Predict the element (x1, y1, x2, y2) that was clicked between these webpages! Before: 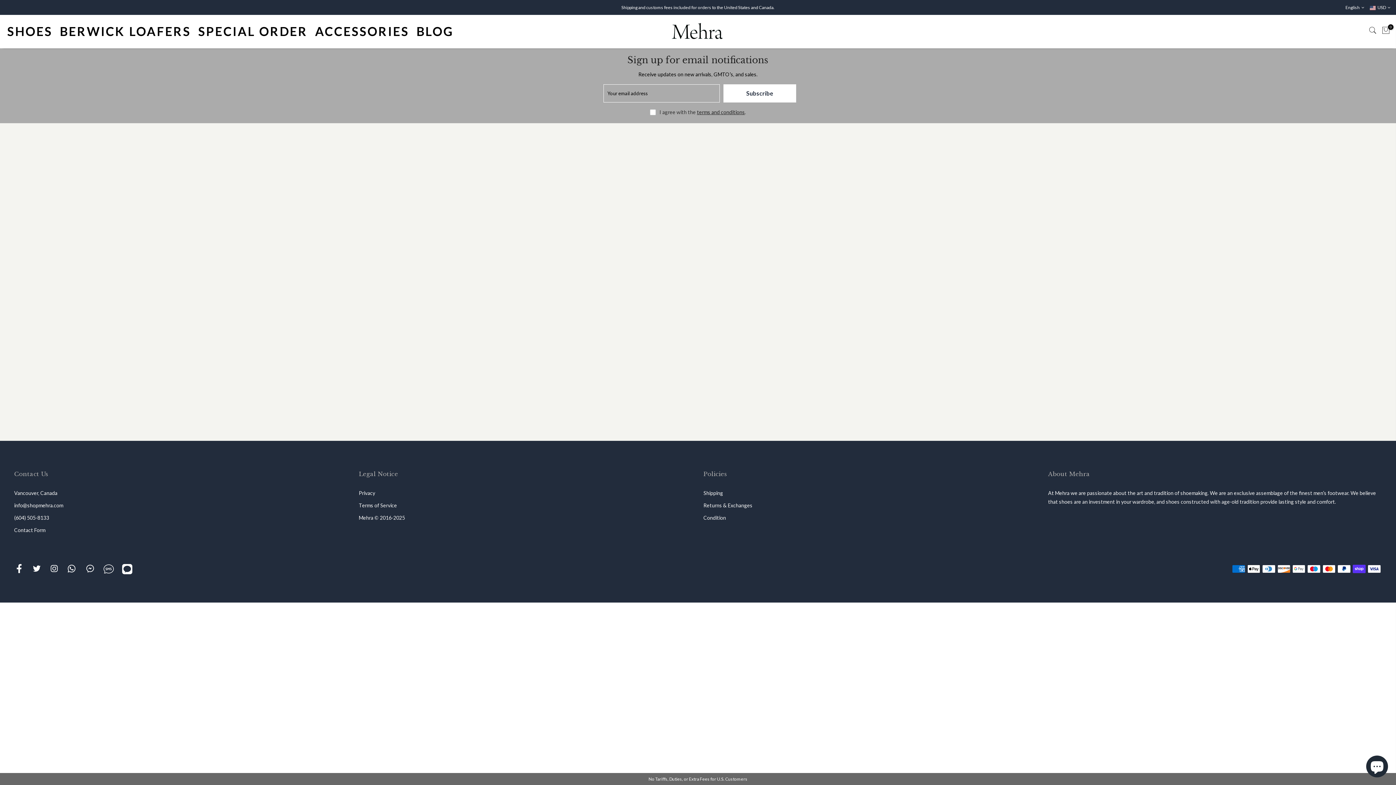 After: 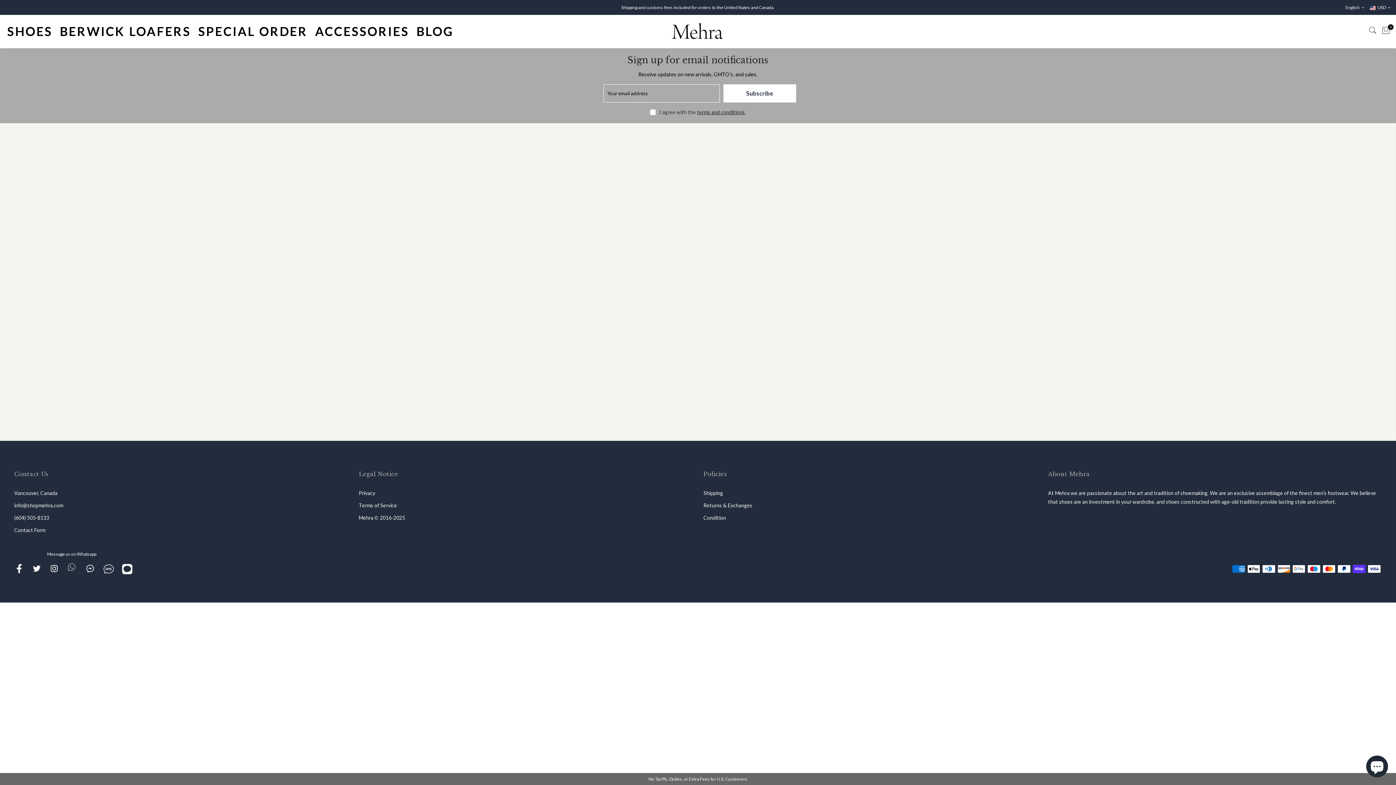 Action: bbox: (66, 564, 76, 575)